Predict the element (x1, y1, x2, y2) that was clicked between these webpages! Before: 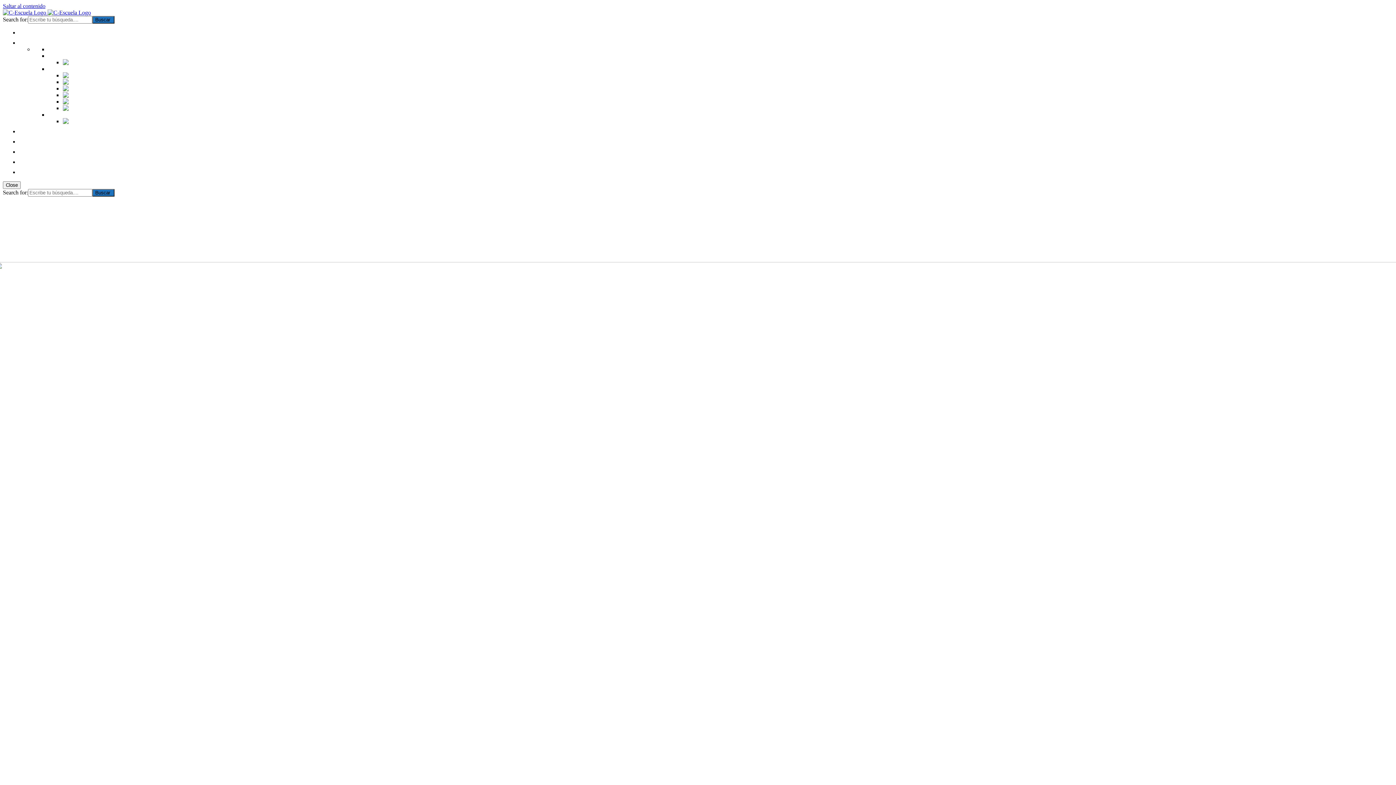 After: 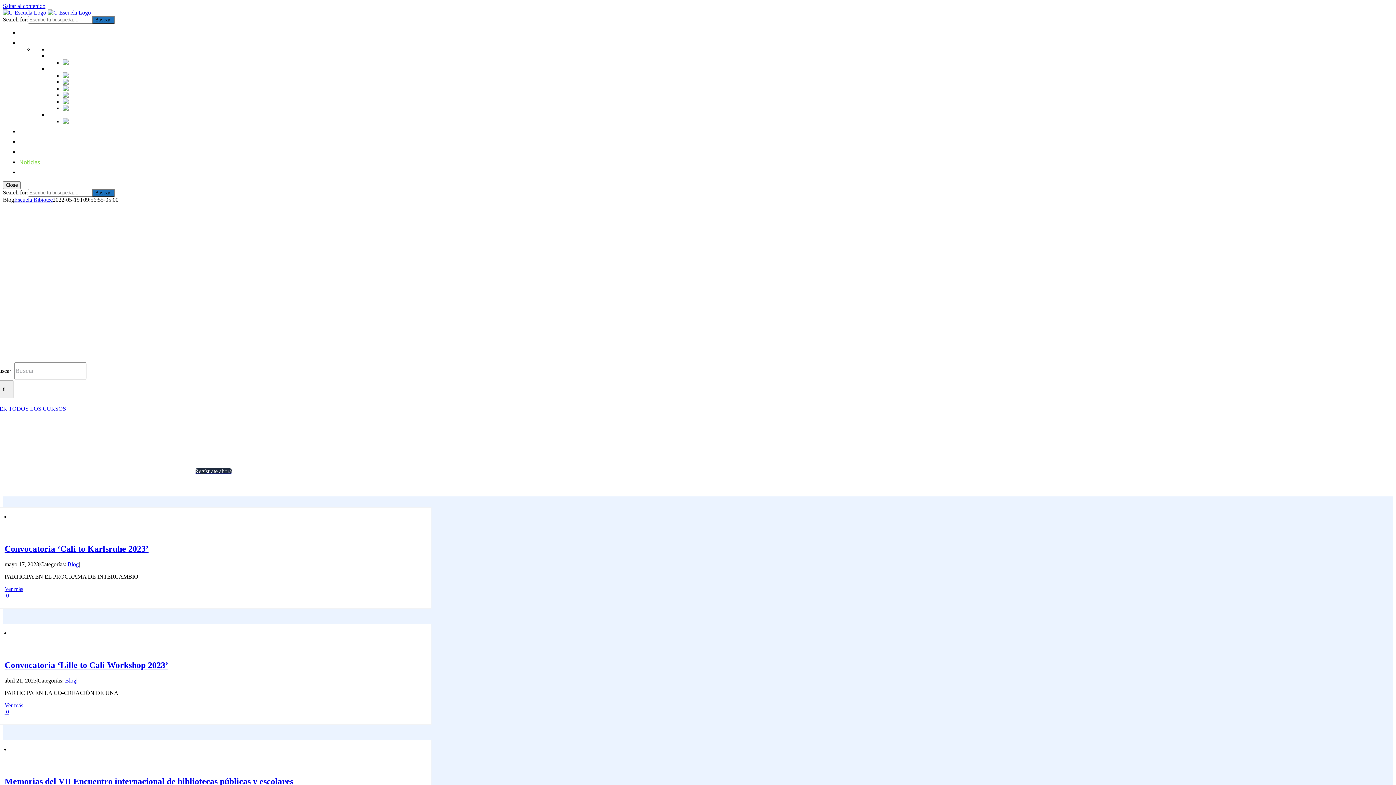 Action: label: Noticias bbox: (19, 158, 40, 165)